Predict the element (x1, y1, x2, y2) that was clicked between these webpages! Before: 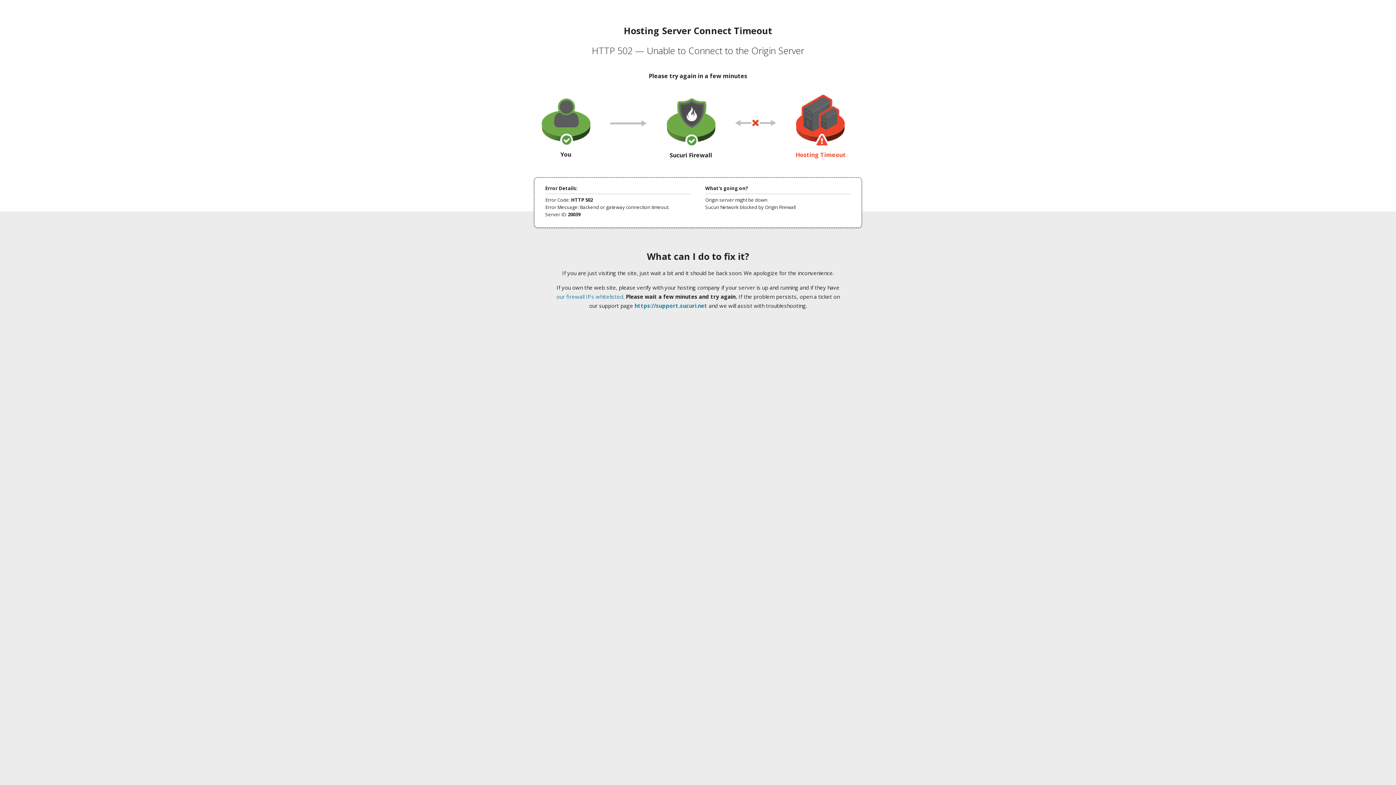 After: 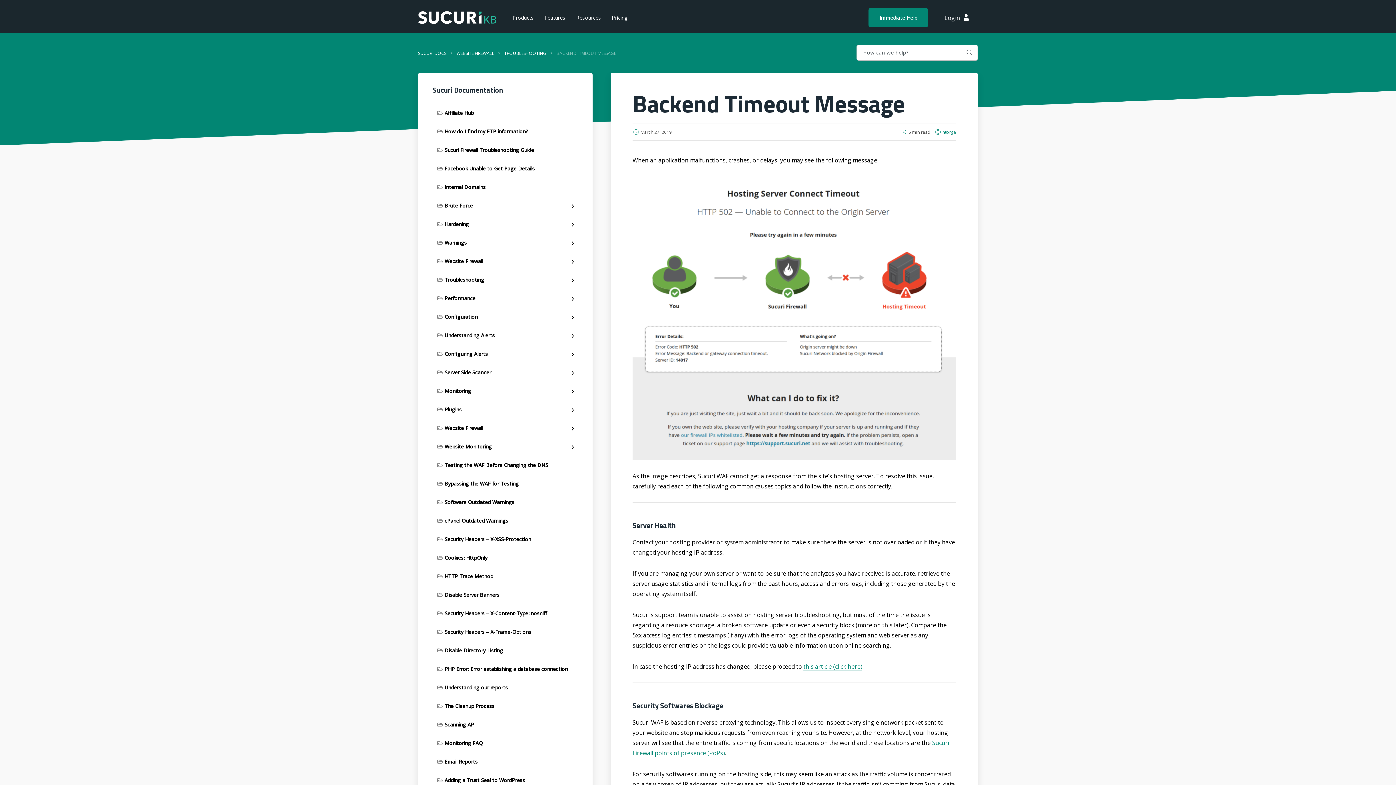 Action: bbox: (556, 293, 623, 300) label: our firewall IPs whitelisted